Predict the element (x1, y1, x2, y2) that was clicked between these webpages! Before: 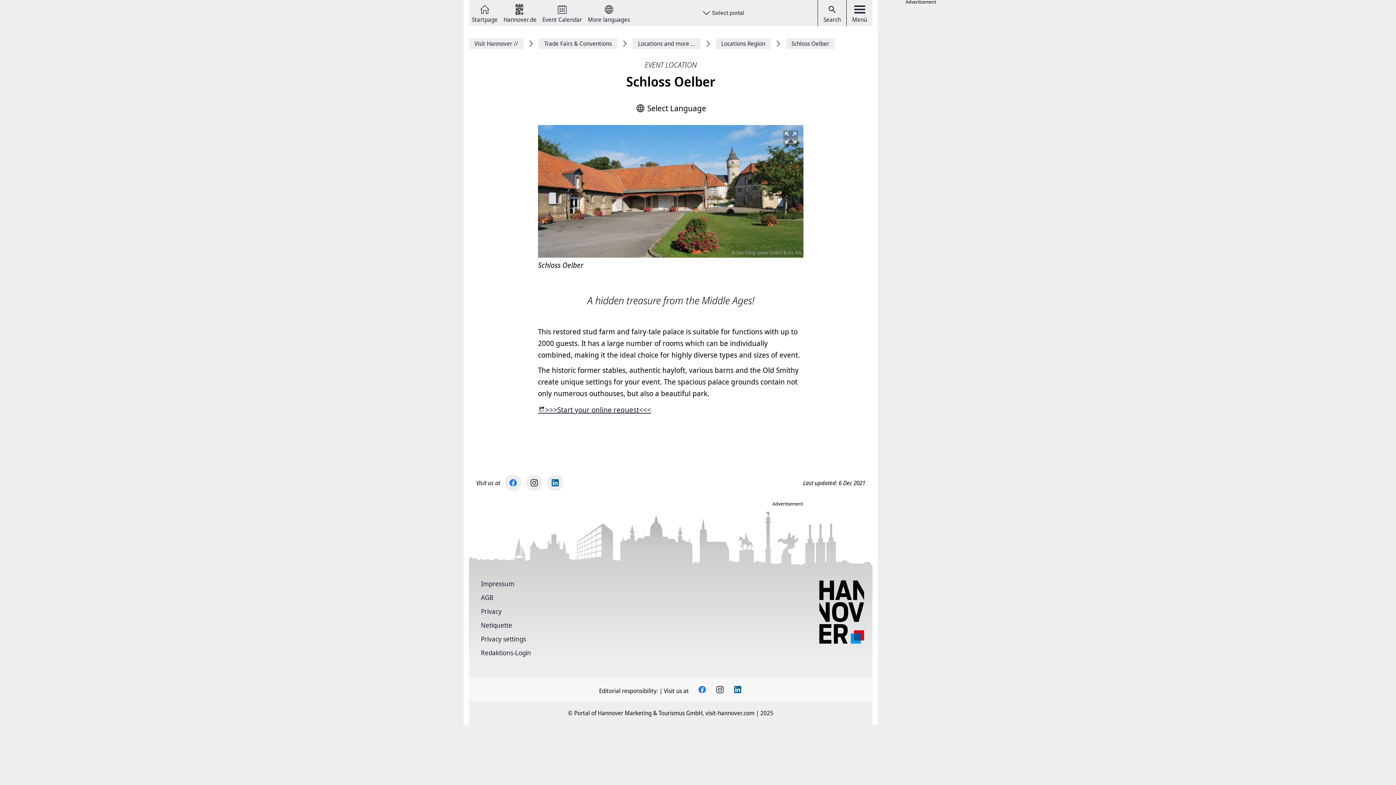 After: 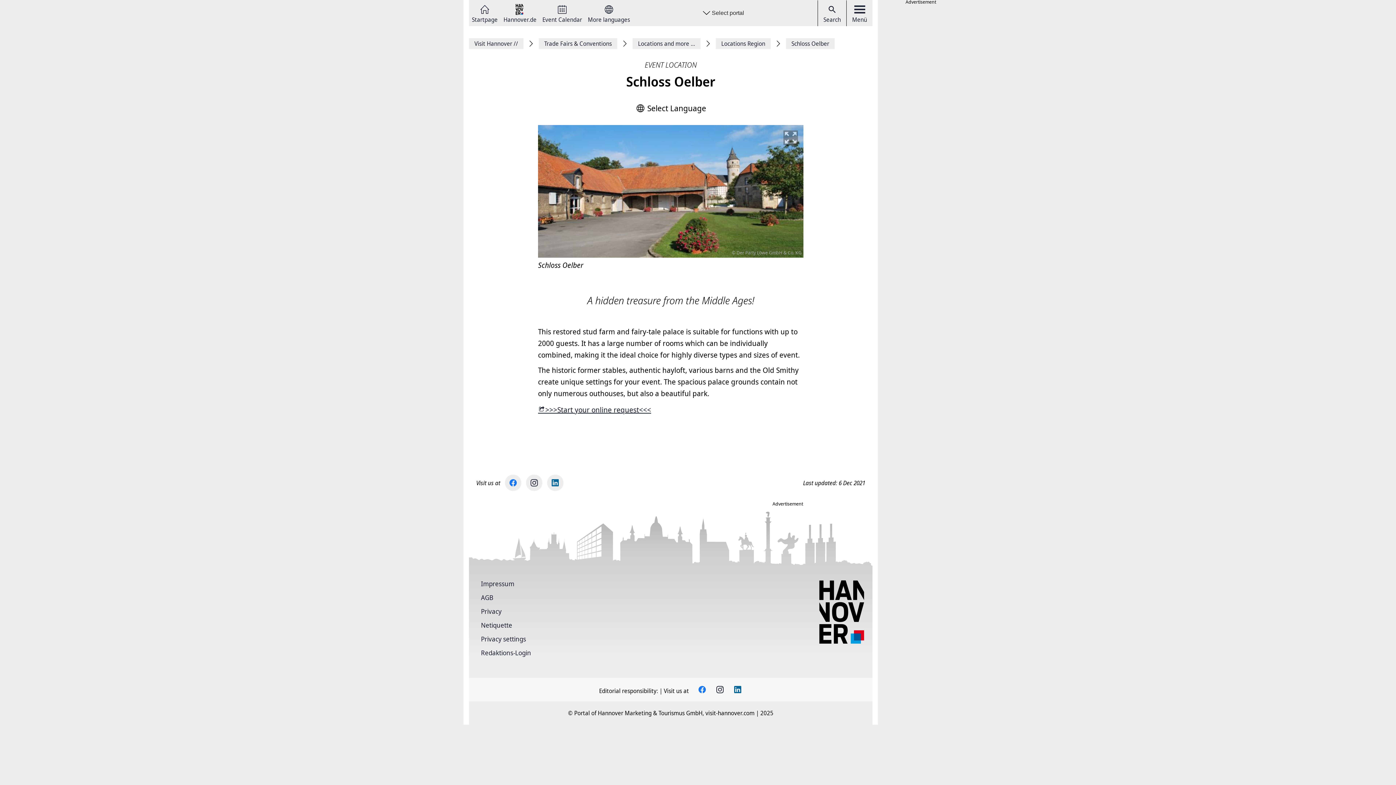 Action: bbox: (697, 685, 706, 694)